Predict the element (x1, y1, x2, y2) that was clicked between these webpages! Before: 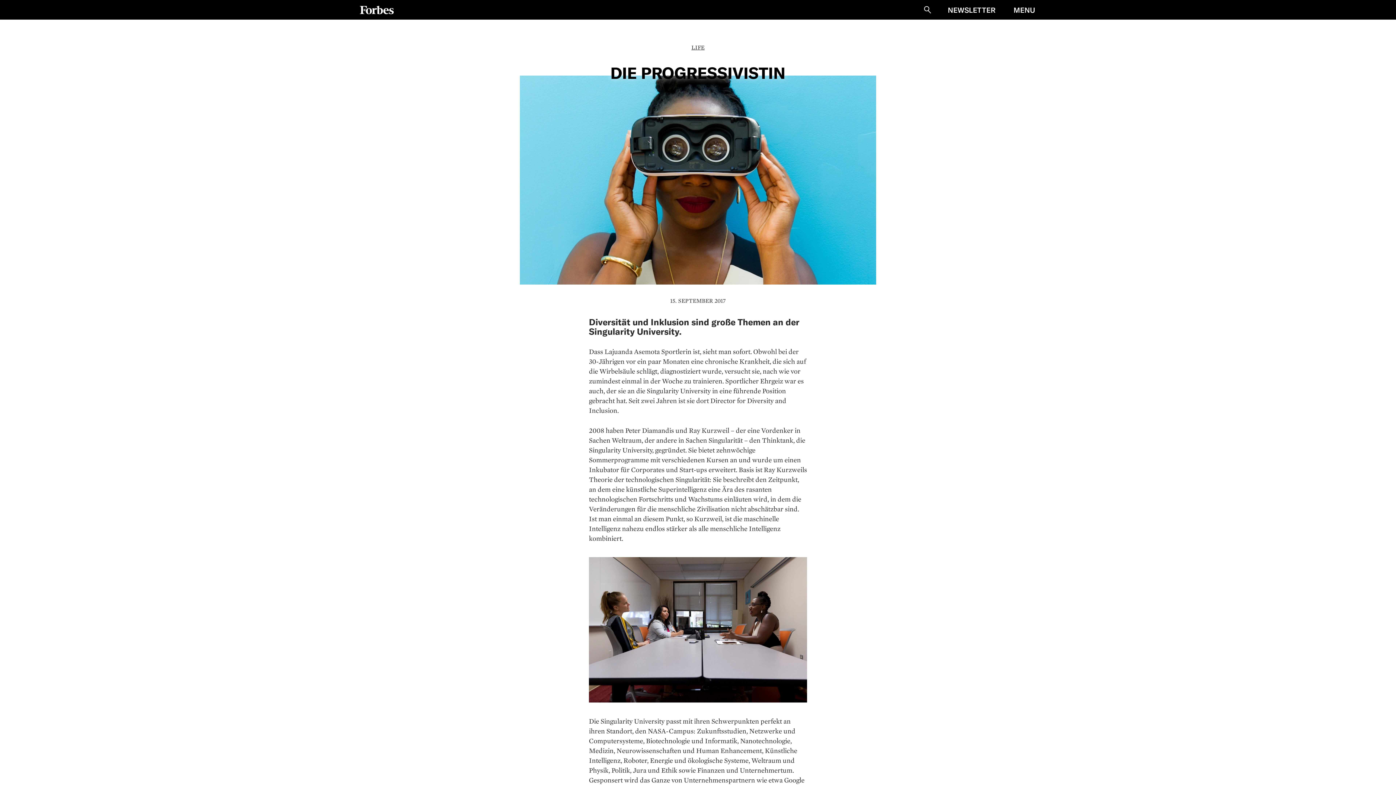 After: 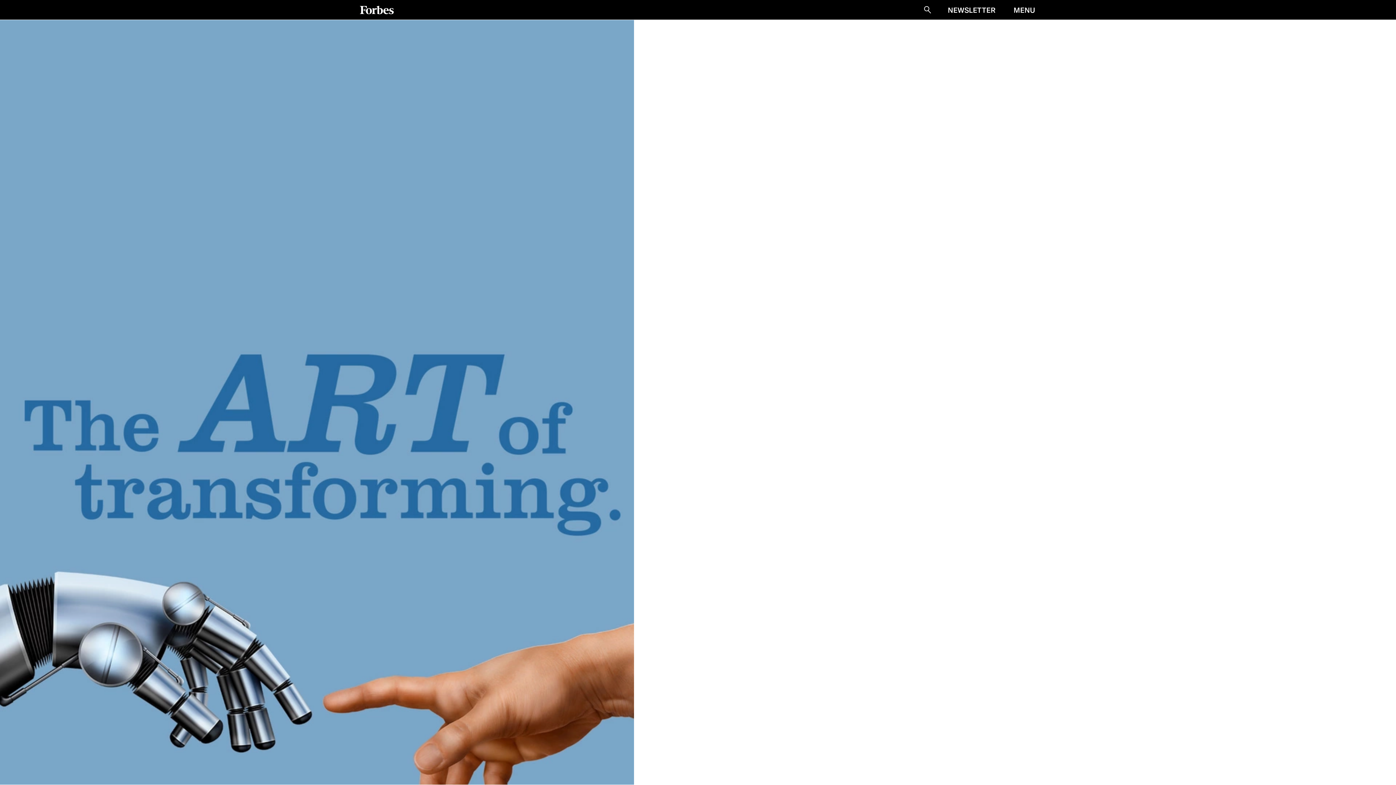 Action: bbox: (360, 5, 393, 14)